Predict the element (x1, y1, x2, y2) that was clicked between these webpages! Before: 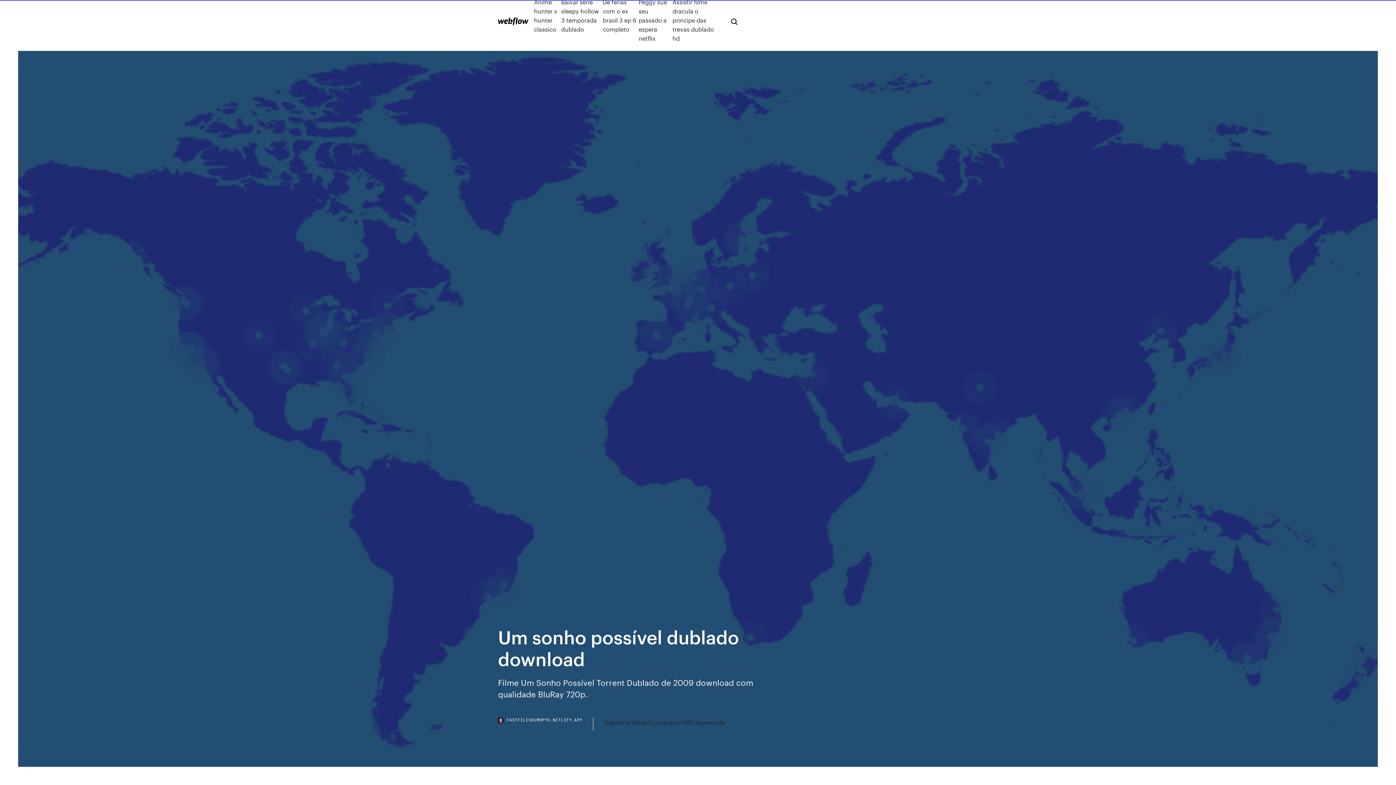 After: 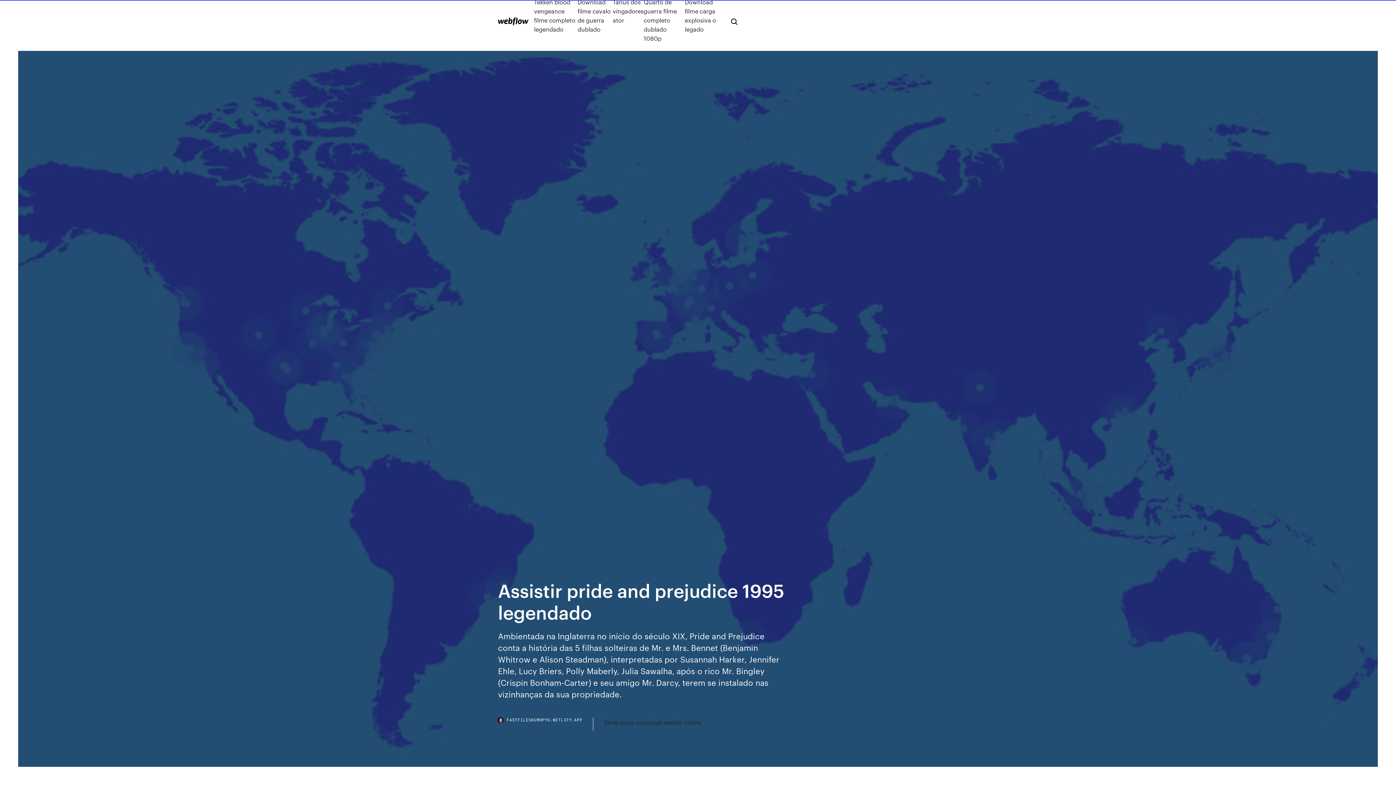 Action: label: Assistir pride and prejudice 1995 legendado bbox: (604, 718, 725, 727)